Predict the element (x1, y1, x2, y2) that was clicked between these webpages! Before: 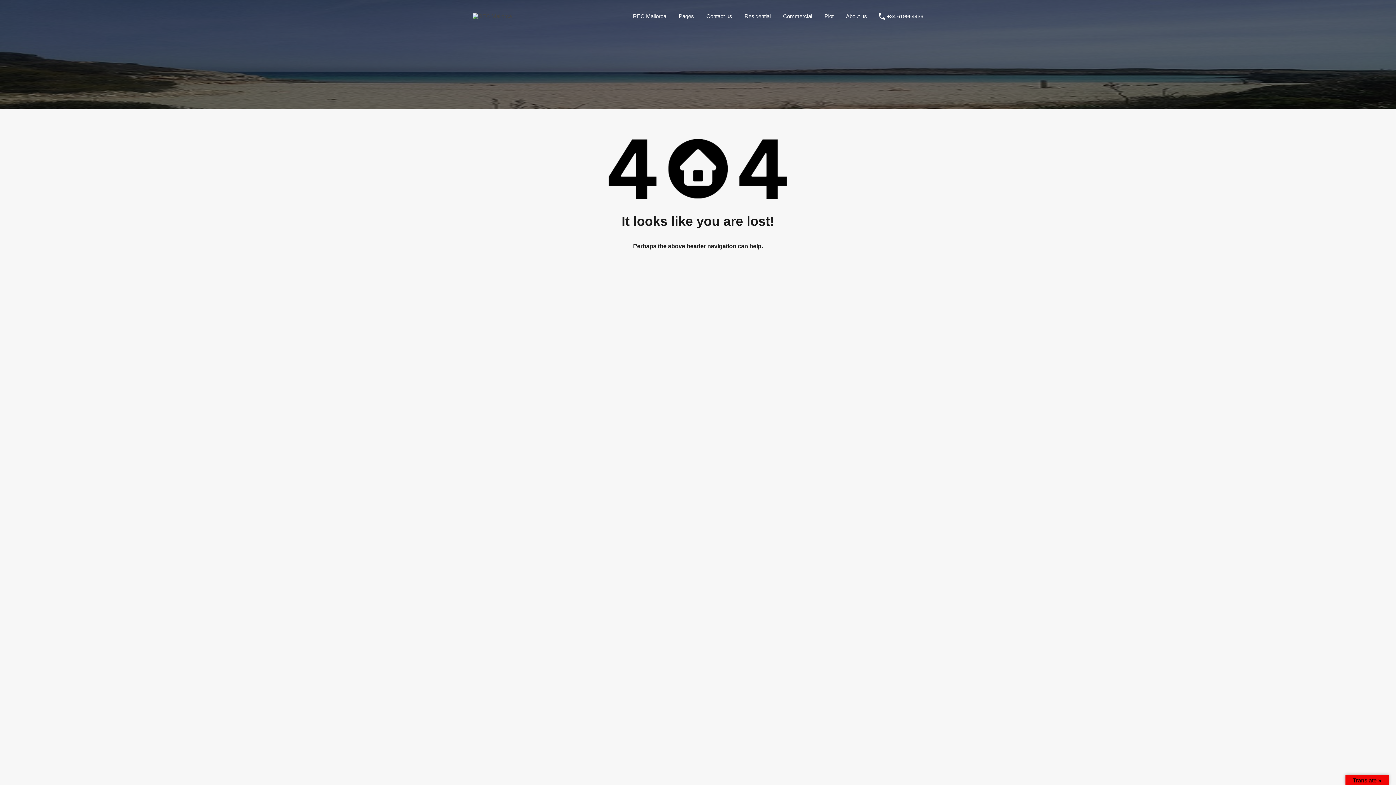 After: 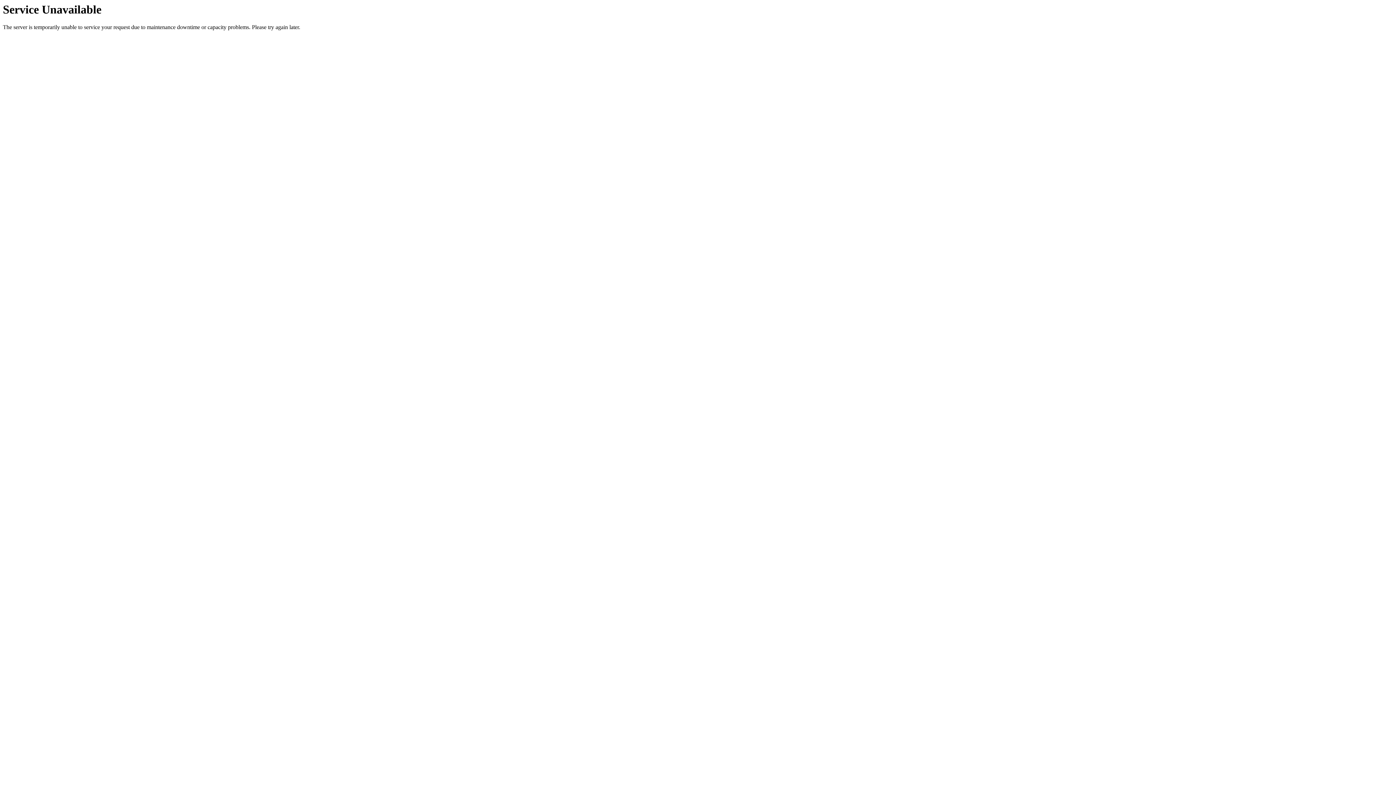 Action: bbox: (472, 13, 512, 19)